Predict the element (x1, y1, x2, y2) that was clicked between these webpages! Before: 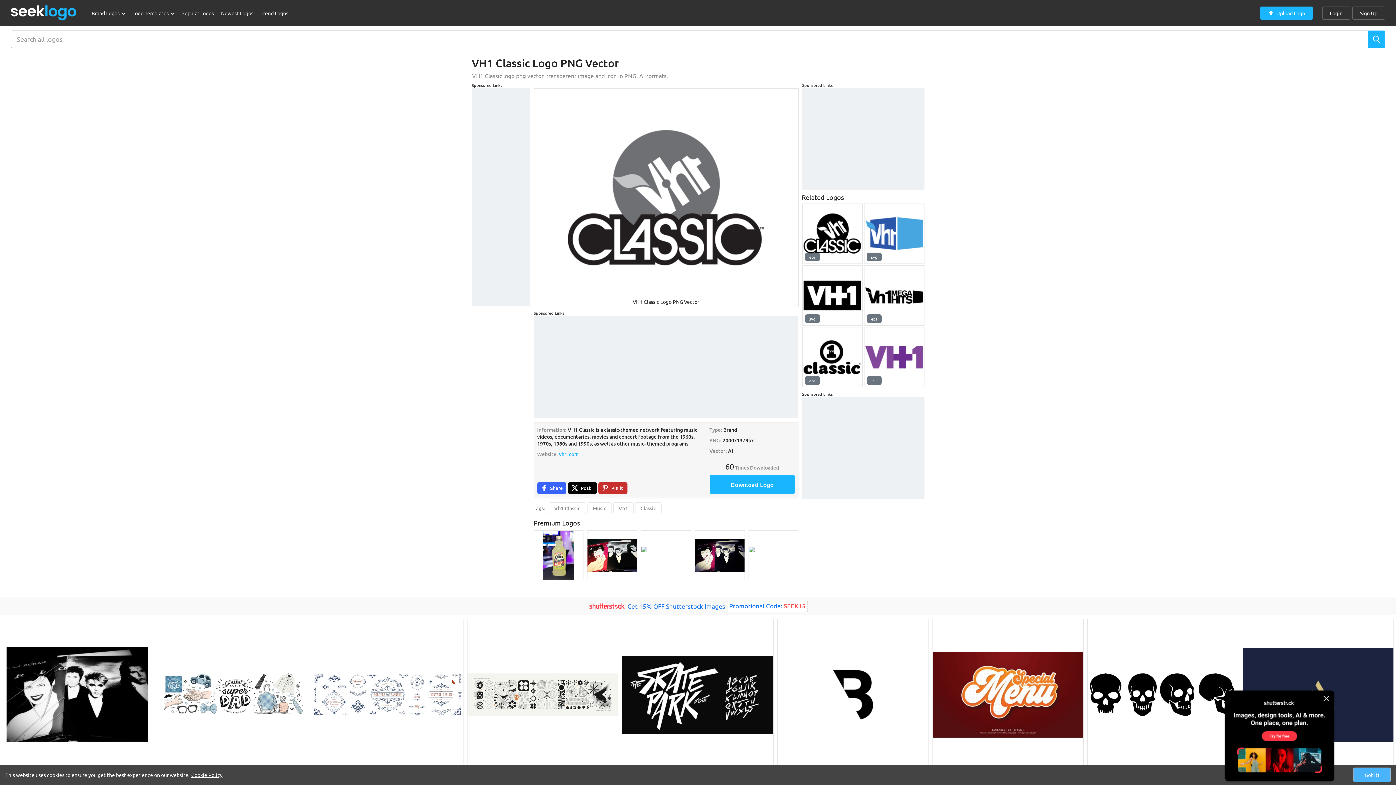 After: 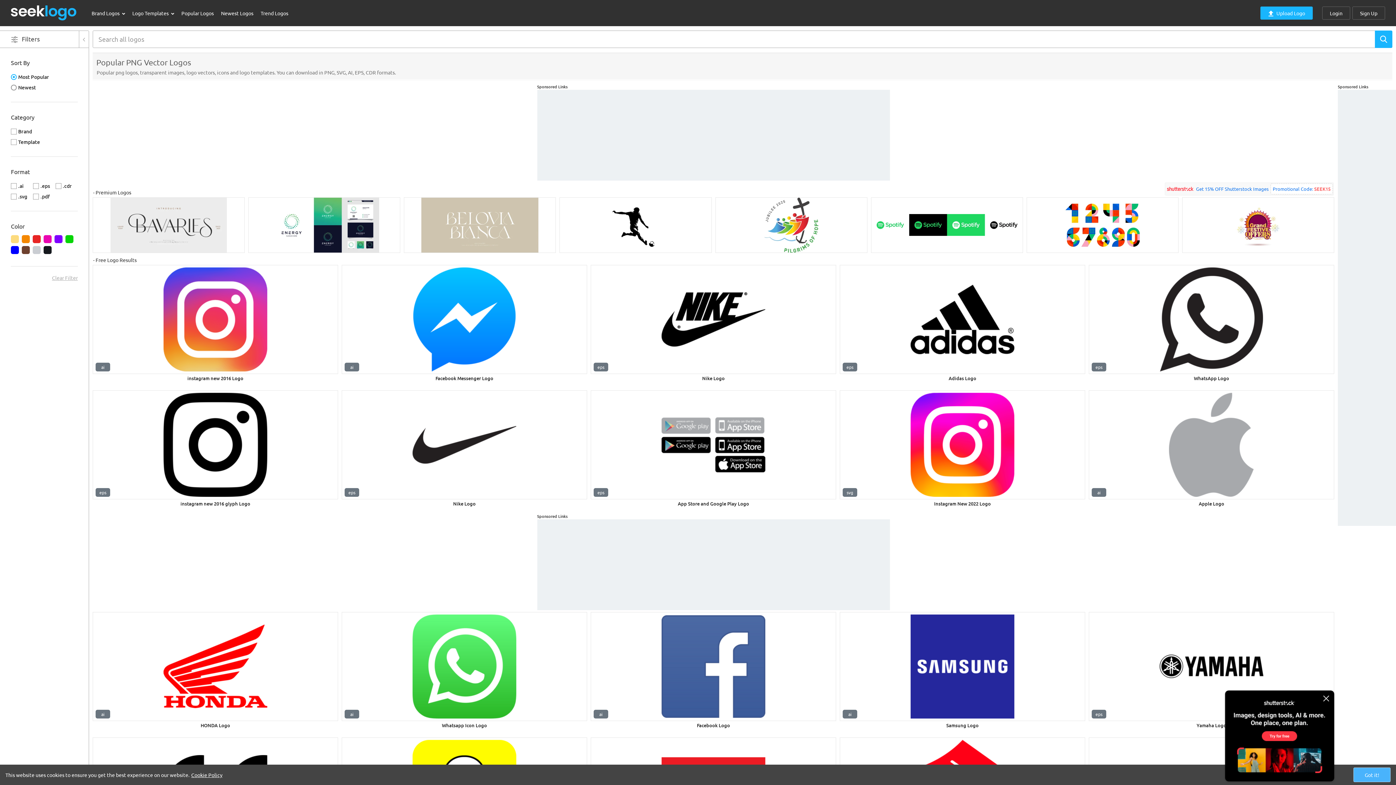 Action: label: Popular Logos bbox: (177, 5, 217, 20)